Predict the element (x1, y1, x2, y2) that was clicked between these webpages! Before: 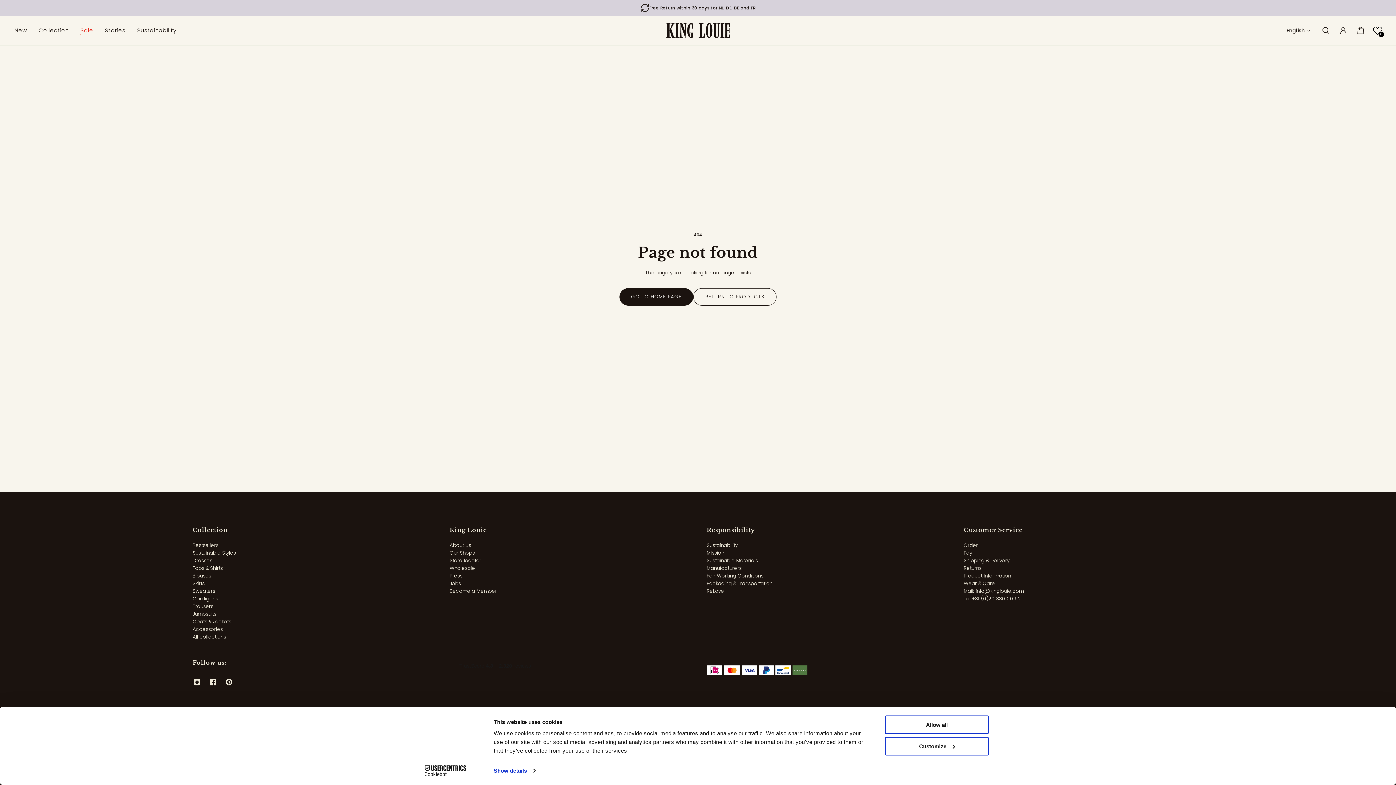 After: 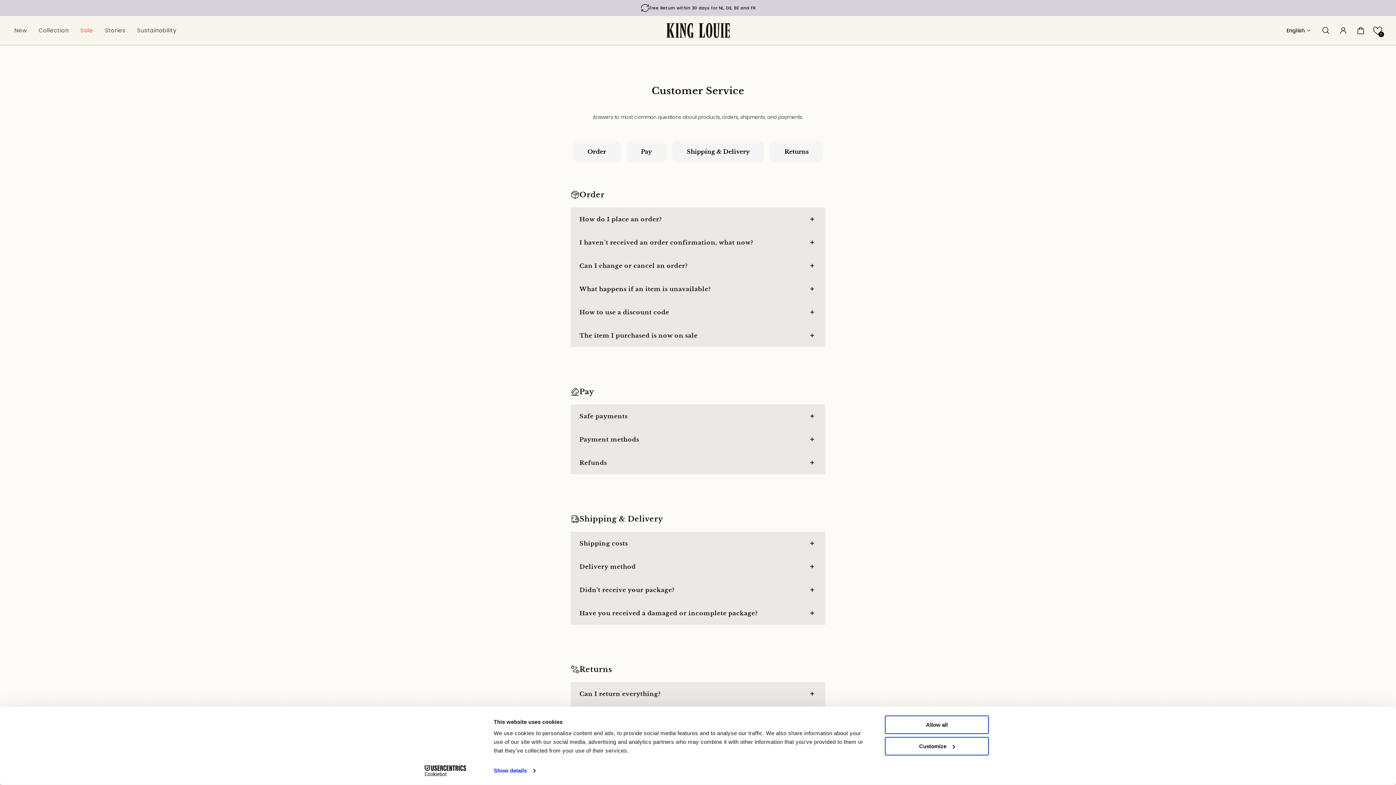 Action: bbox: (964, 557, 1024, 564) label: Shipping & Delivery